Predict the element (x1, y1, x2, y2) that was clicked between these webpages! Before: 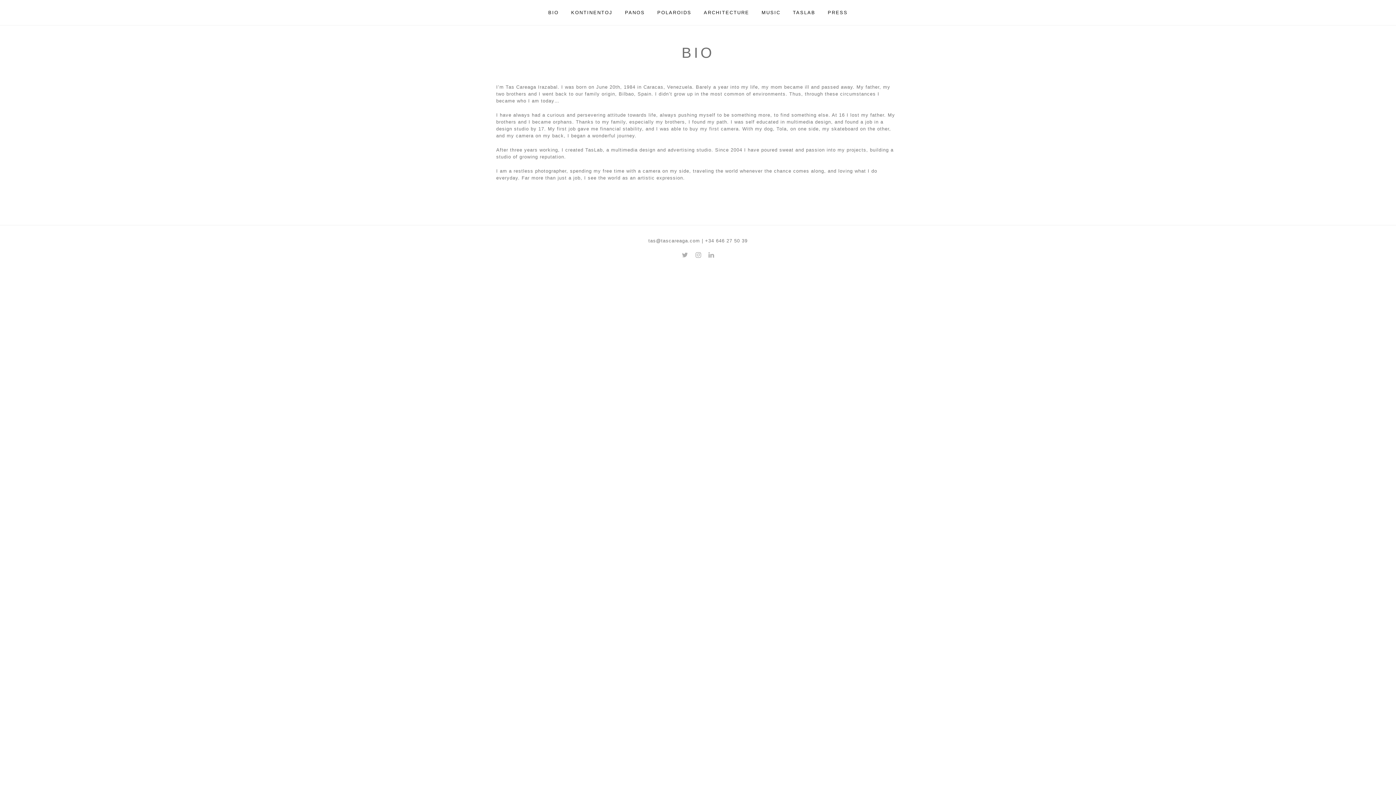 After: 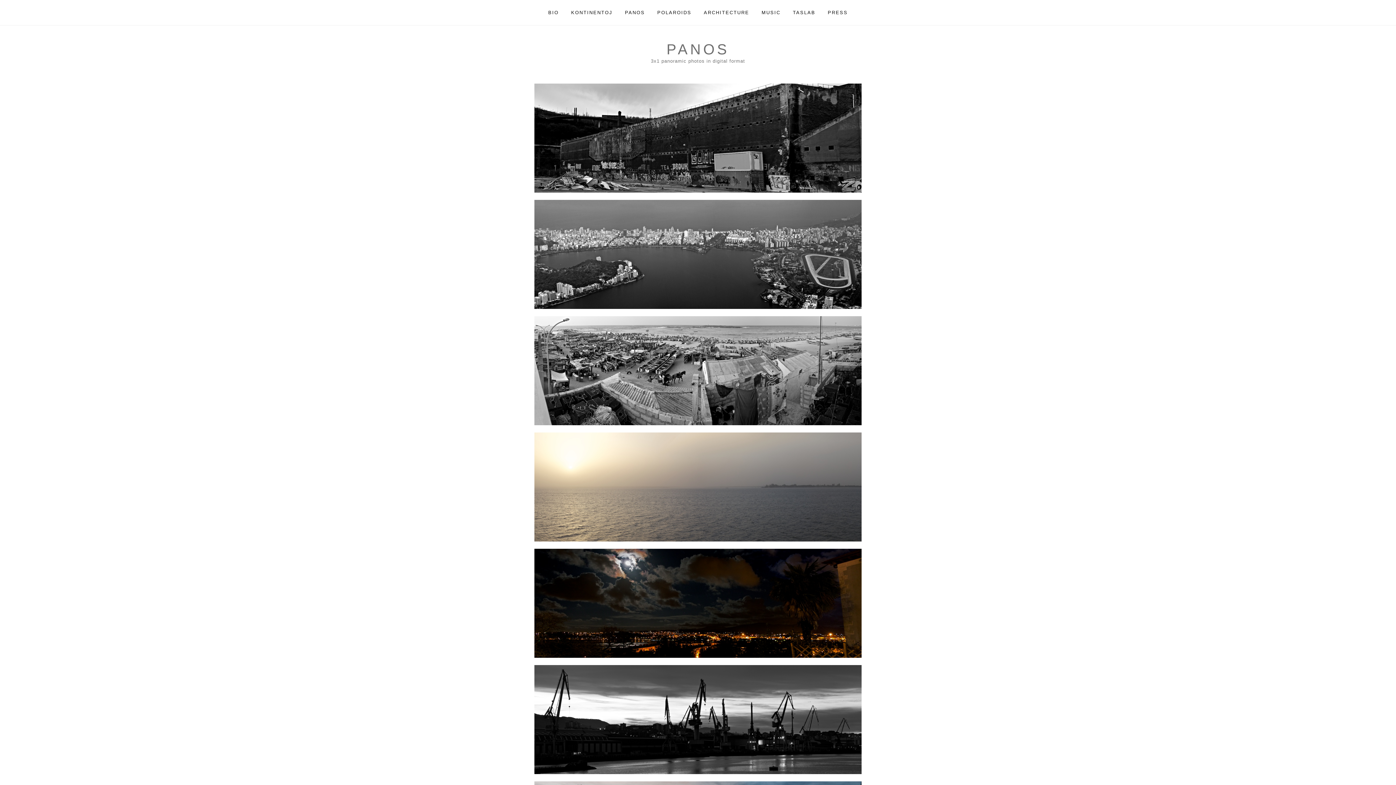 Action: bbox: (625, 0, 645, 25) label: PANOS